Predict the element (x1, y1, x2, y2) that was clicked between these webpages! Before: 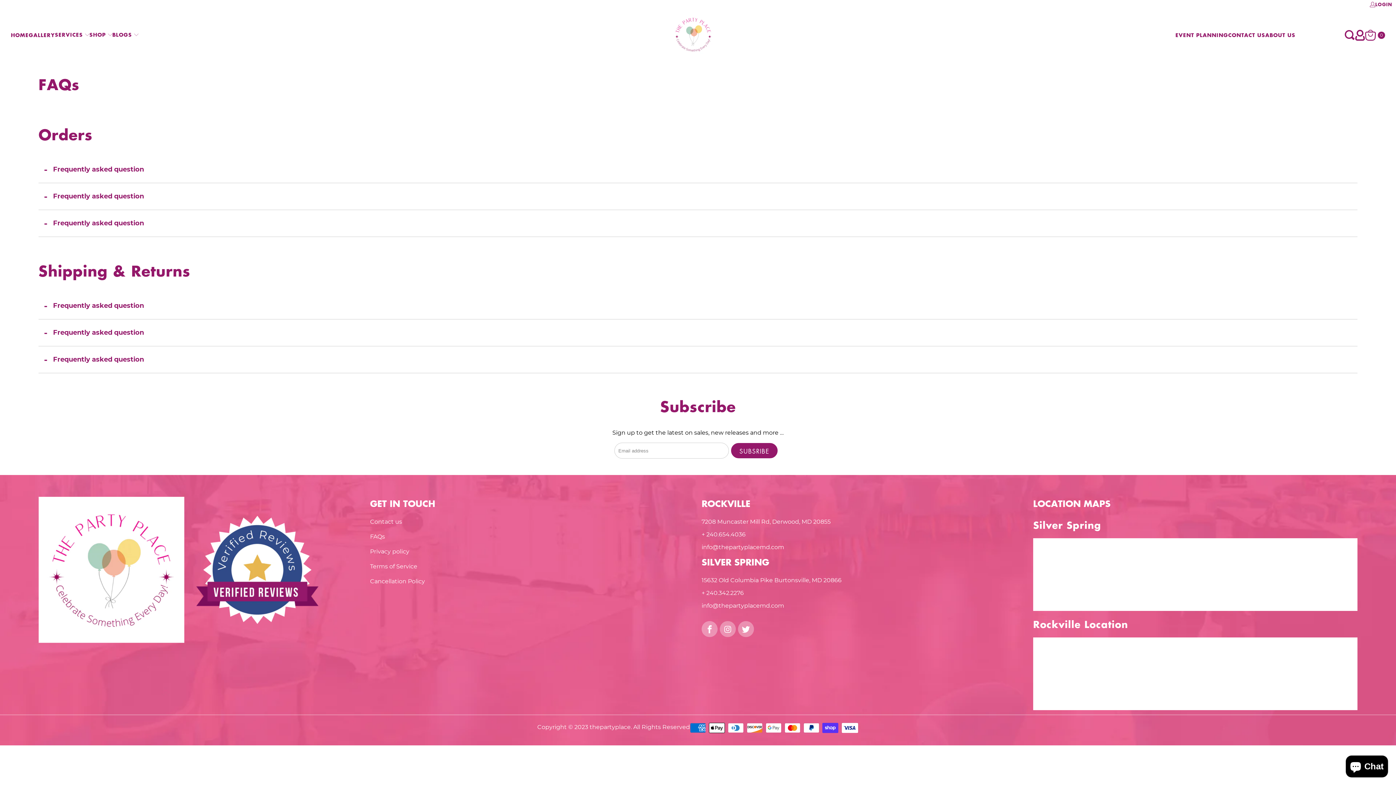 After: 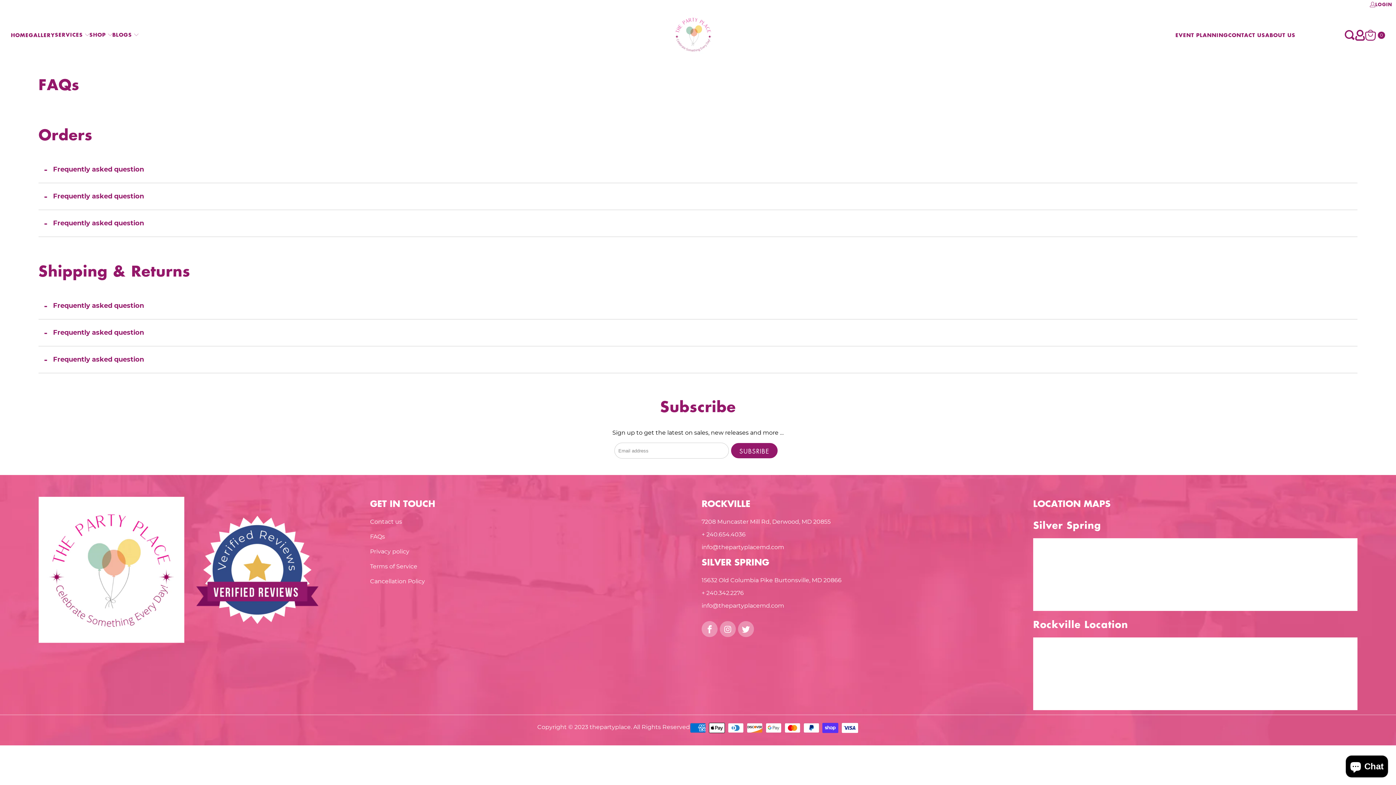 Action: label: Frequently asked question bbox: (38, 292, 1357, 319)